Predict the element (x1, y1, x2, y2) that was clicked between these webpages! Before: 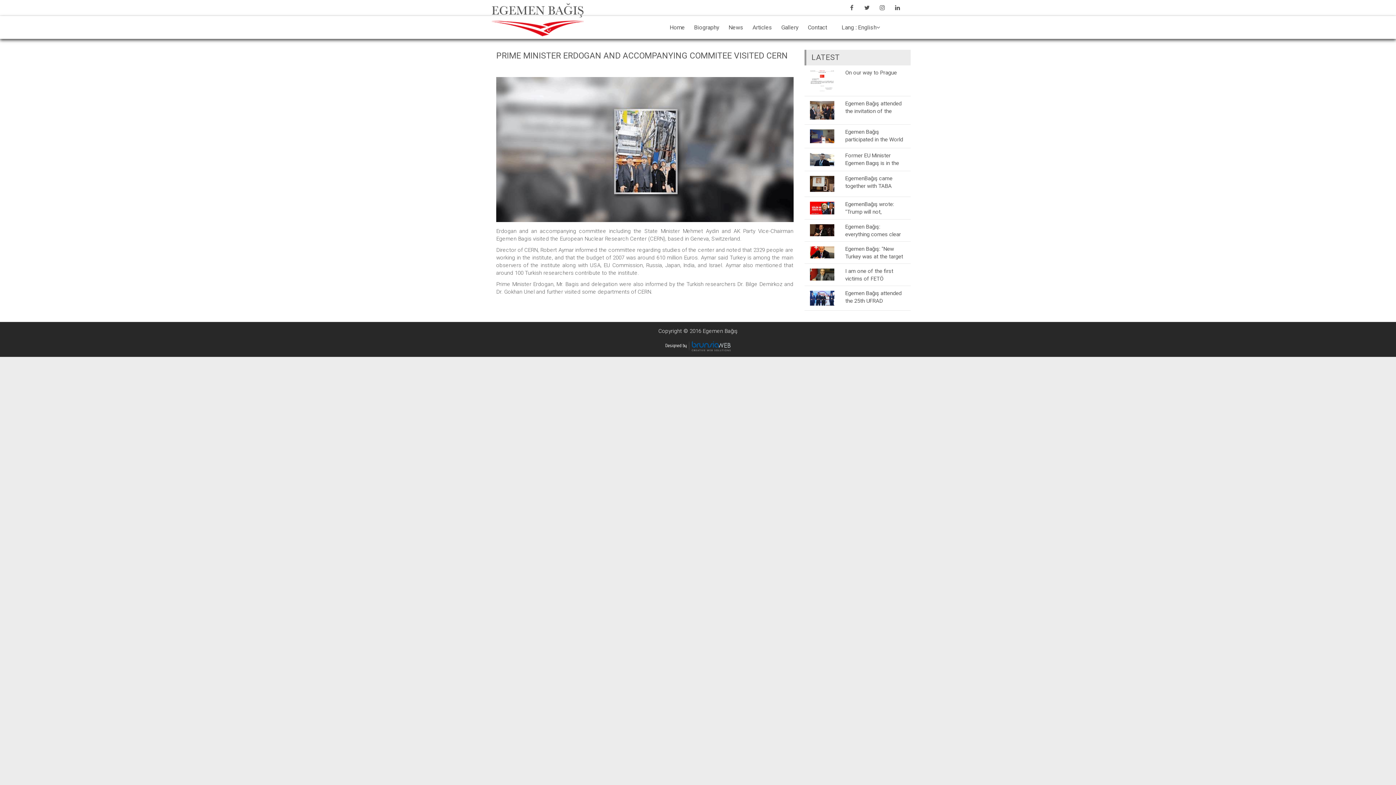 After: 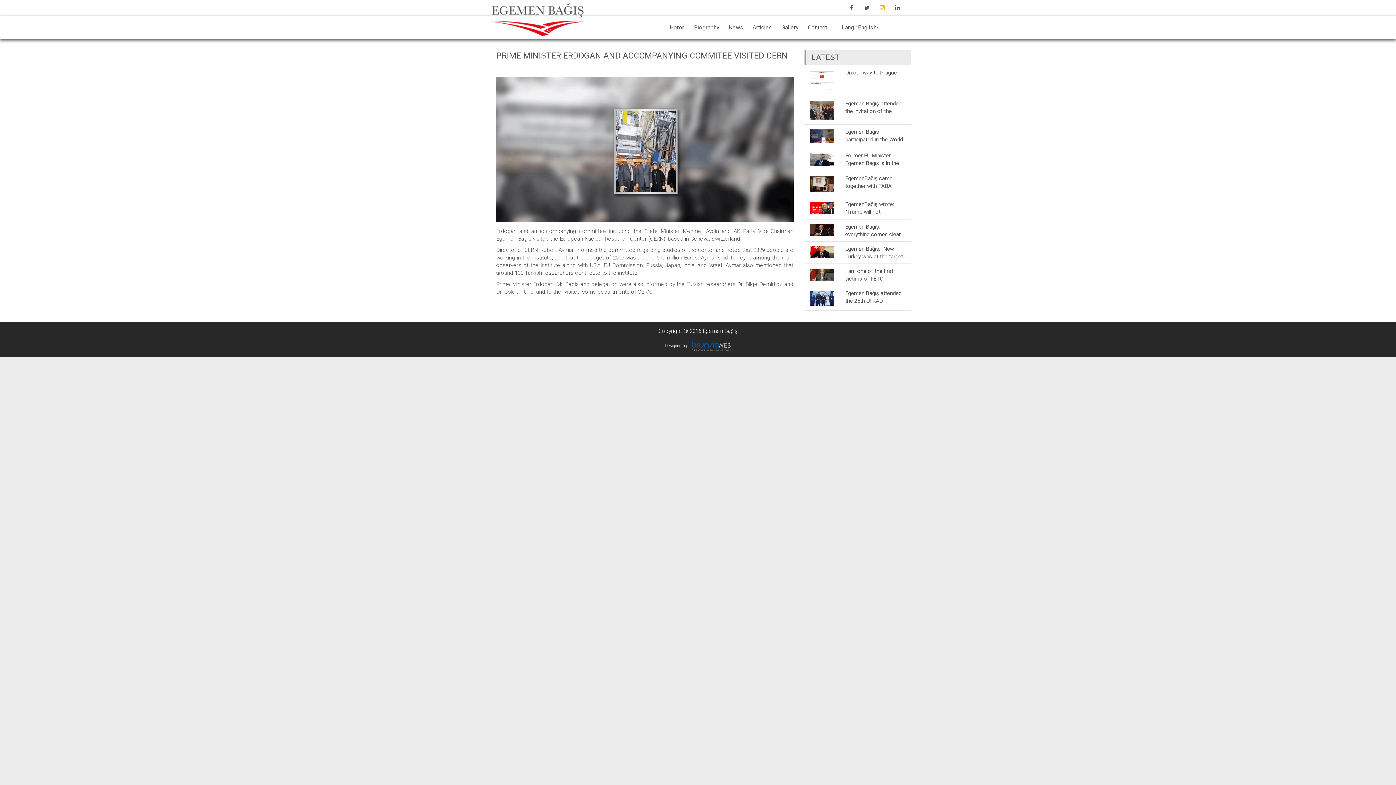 Action: bbox: (876, 1, 888, 13)